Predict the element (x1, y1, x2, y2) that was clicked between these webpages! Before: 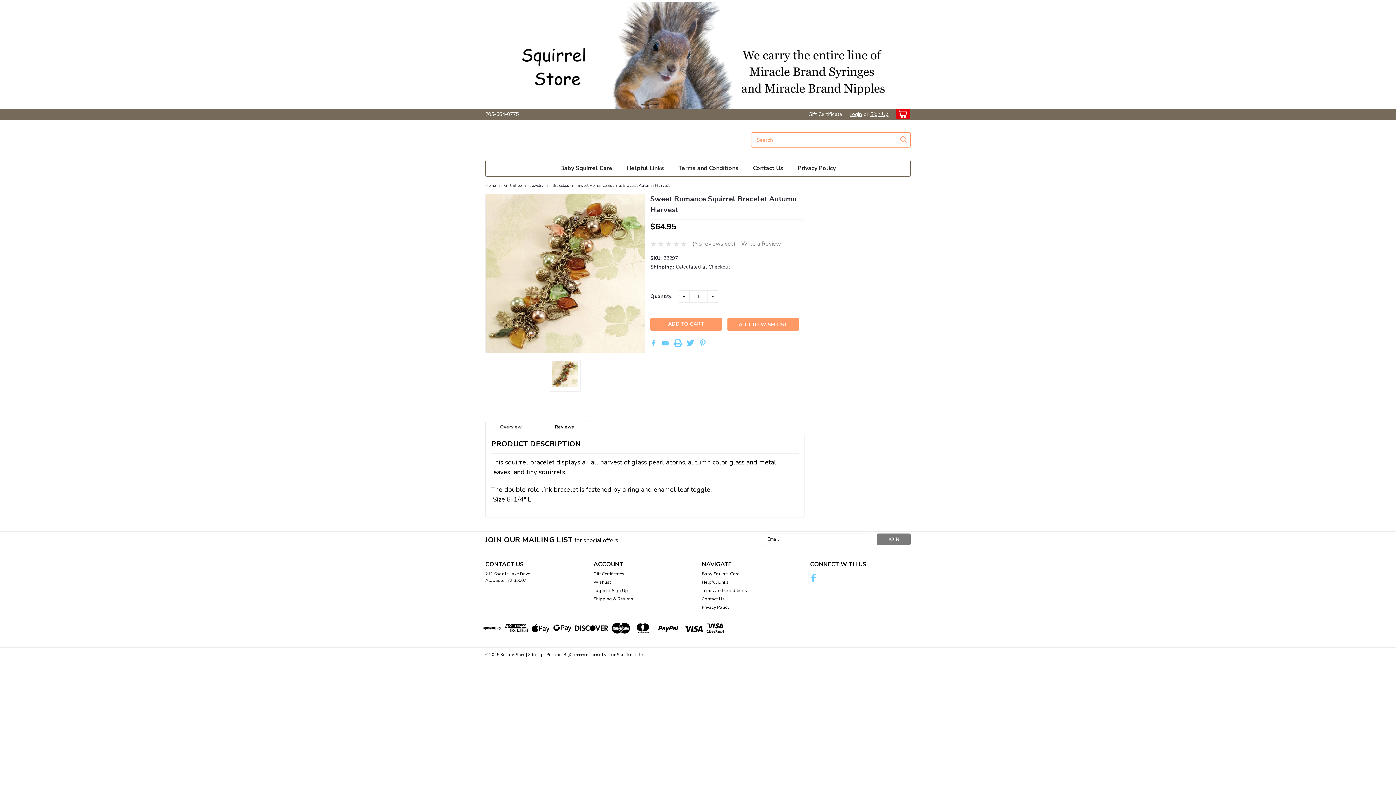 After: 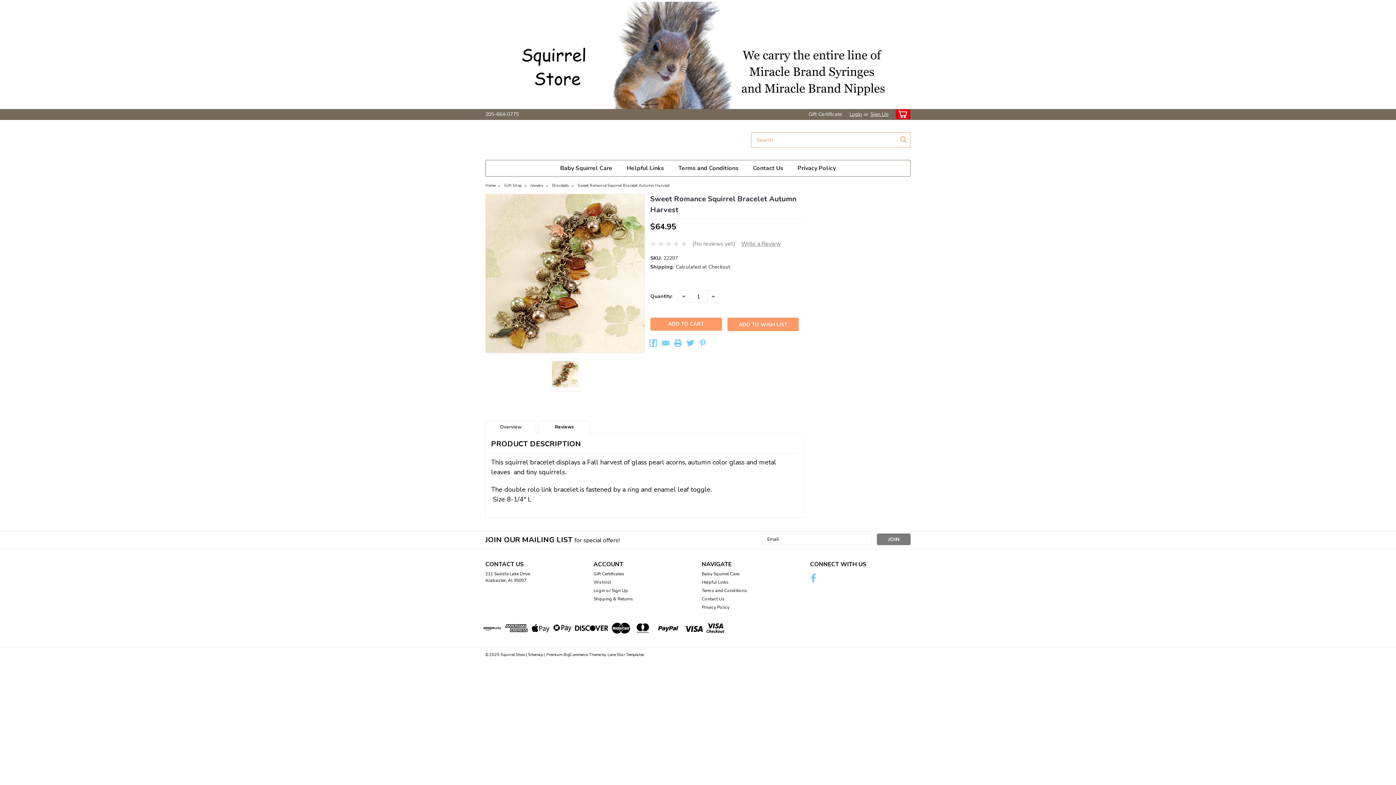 Action: bbox: (649, 339, 657, 346) label: Facebook 